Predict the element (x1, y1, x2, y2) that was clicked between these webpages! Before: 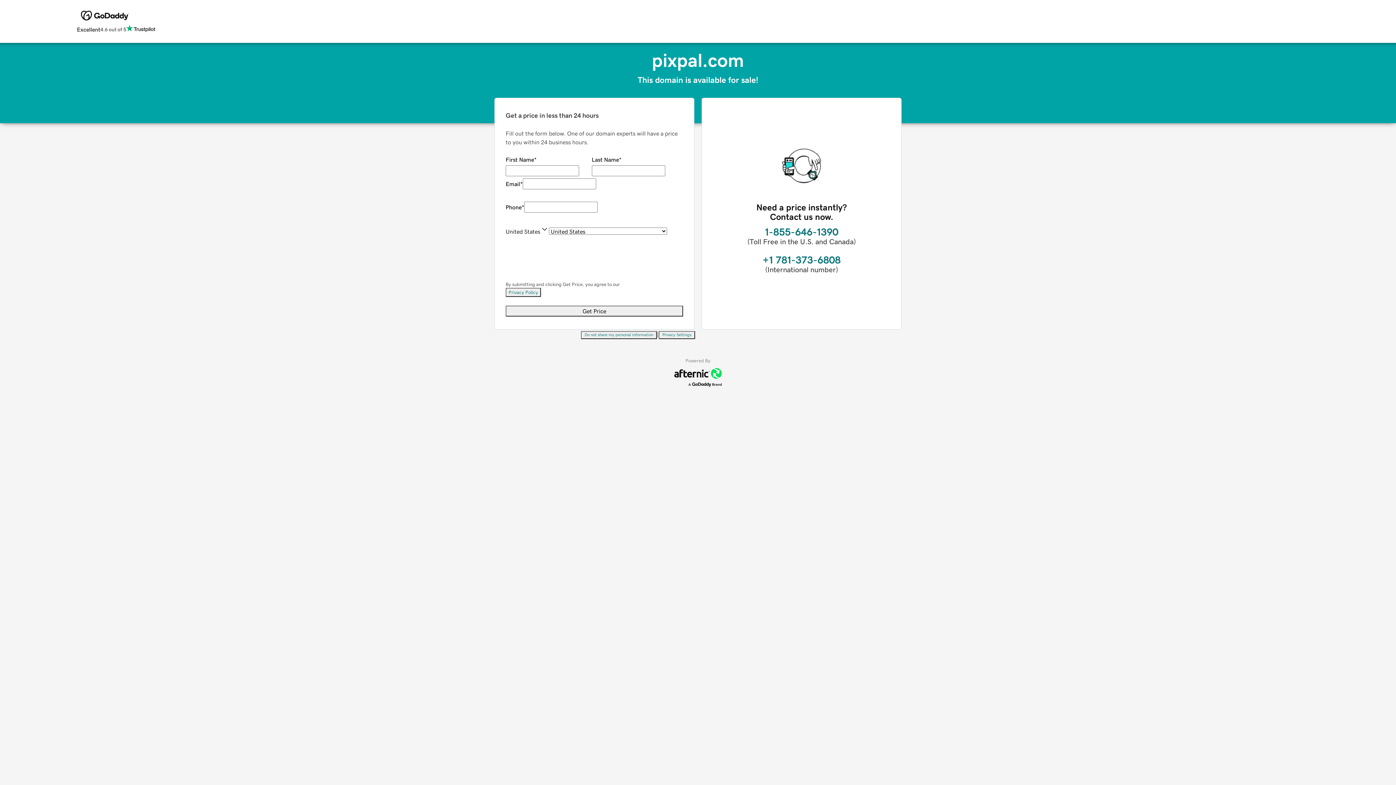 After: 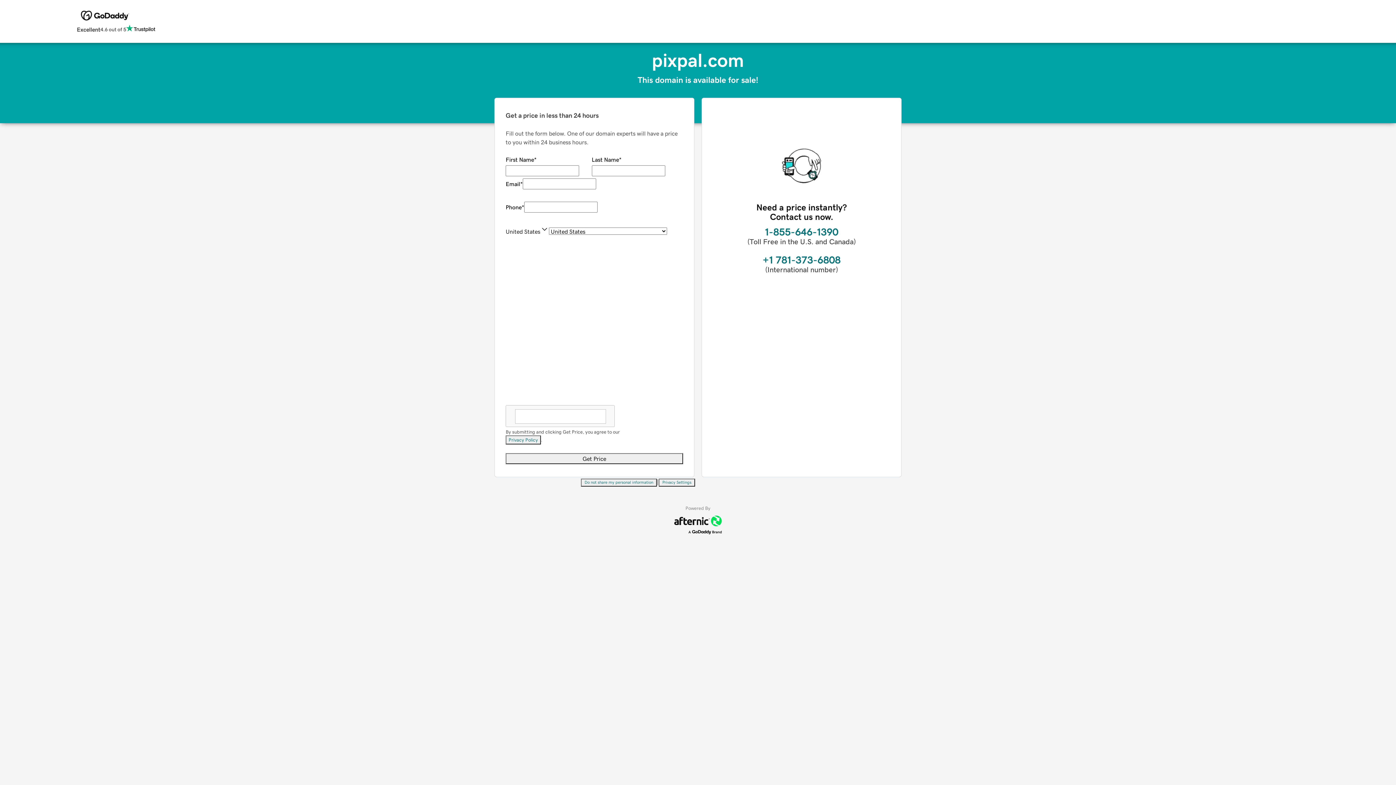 Action: bbox: (658, 331, 695, 339) label: Privacy Settings